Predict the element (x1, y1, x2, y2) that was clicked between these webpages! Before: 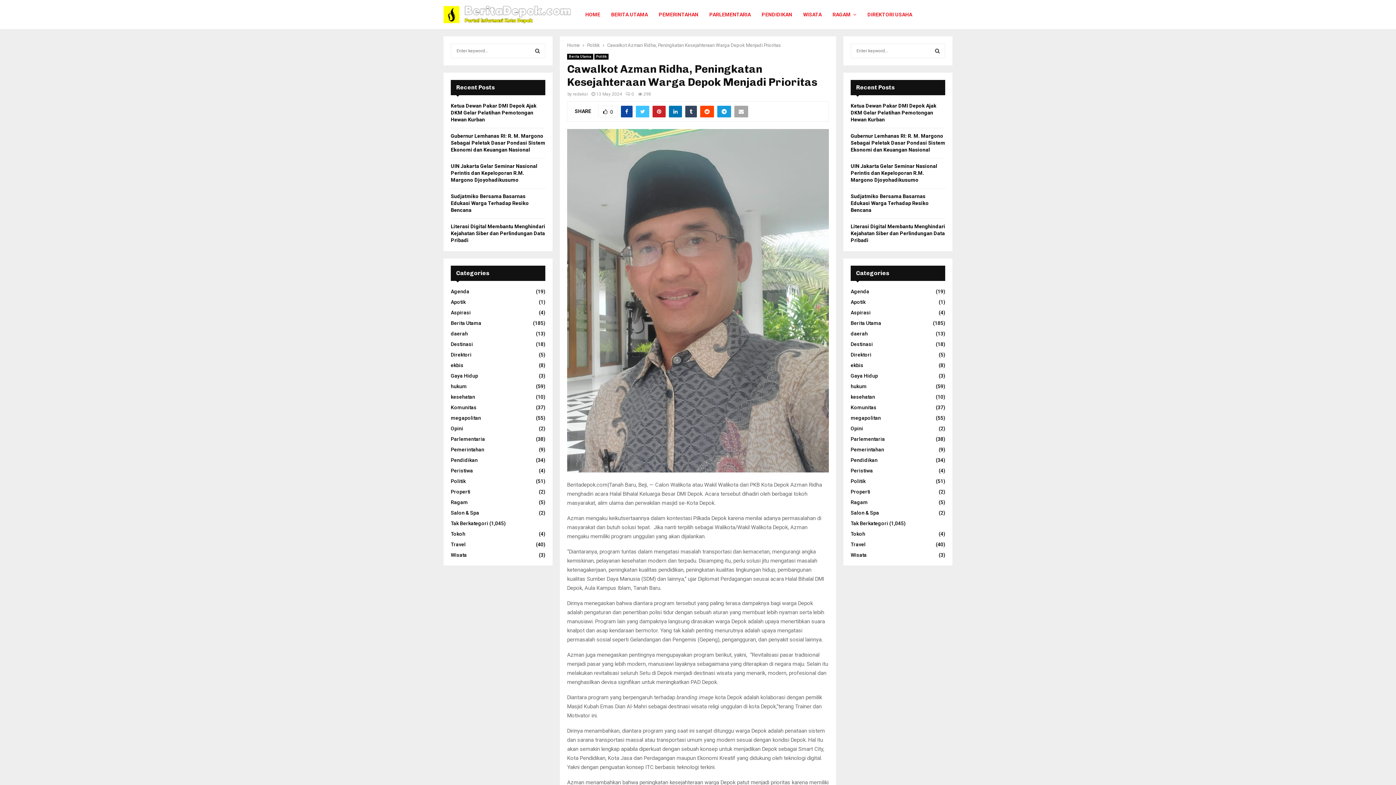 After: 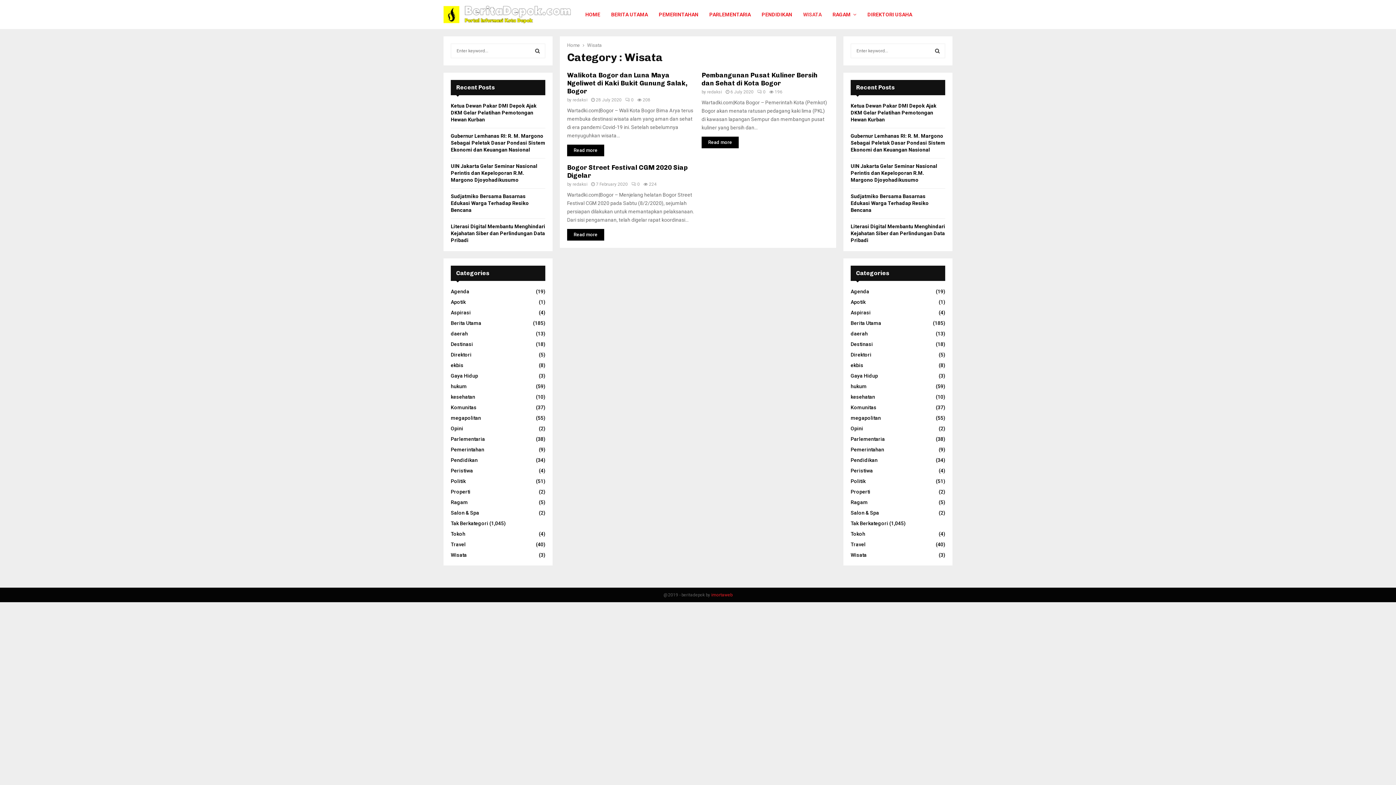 Action: label: Wisata
(3) bbox: (450, 552, 466, 558)